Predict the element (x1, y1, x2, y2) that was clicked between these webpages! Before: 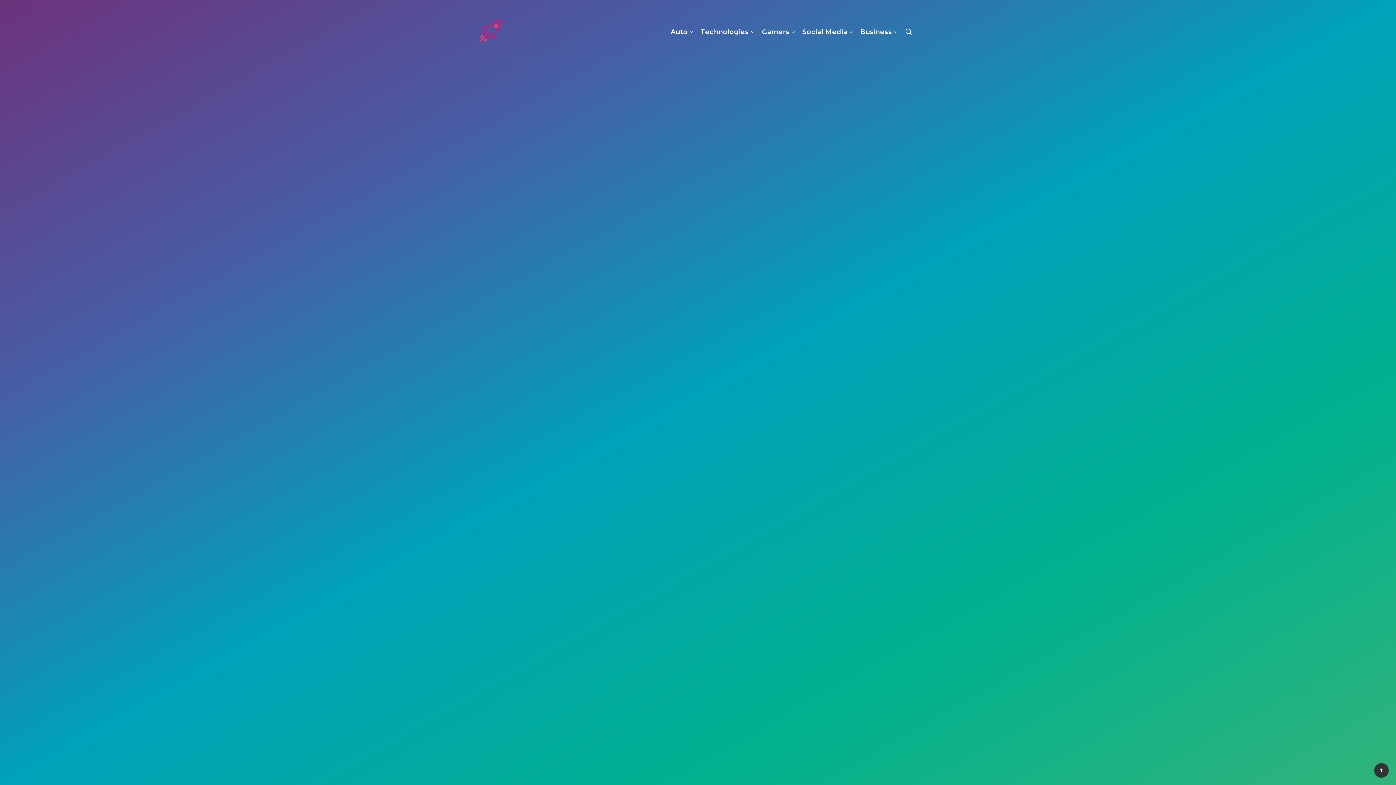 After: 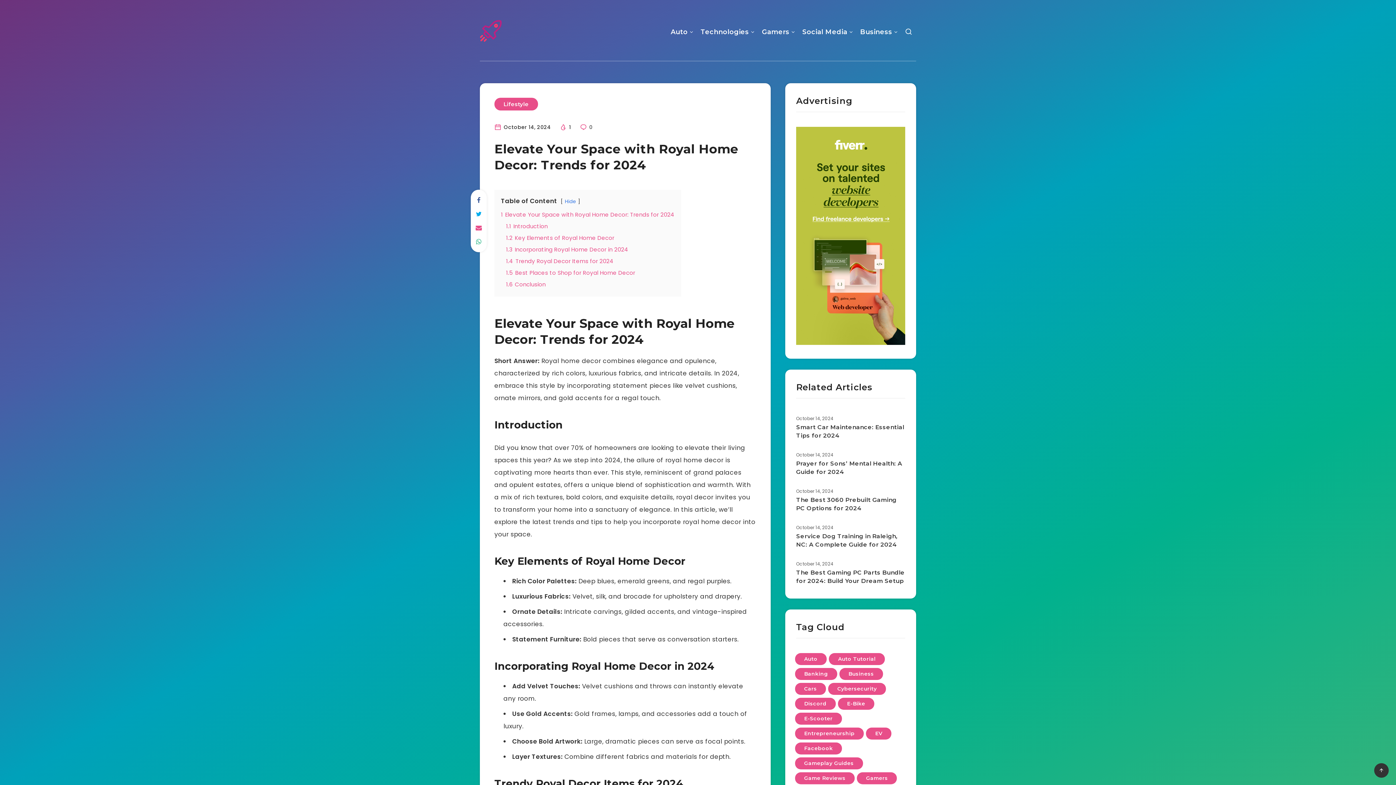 Action: label: 0  bbox: (896, 730, 909, 743)